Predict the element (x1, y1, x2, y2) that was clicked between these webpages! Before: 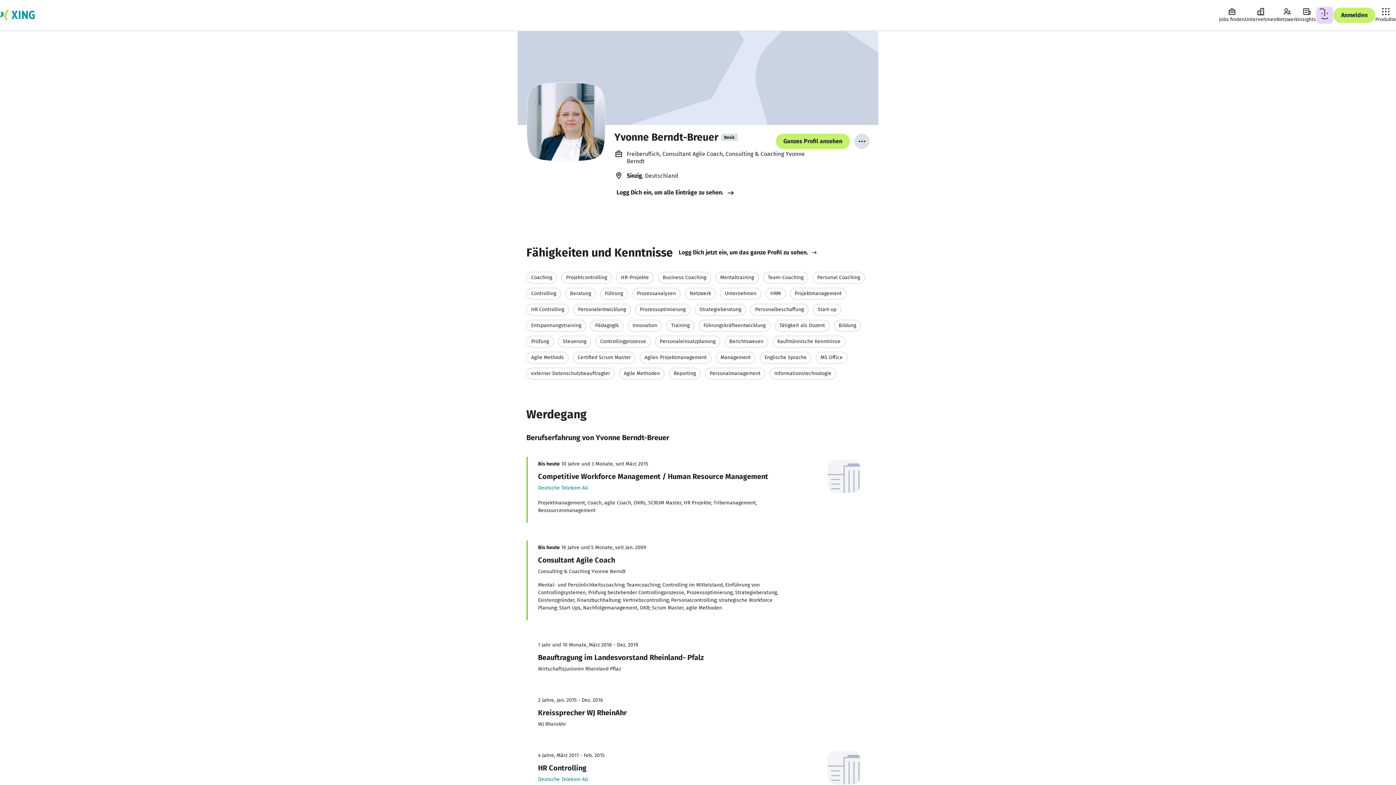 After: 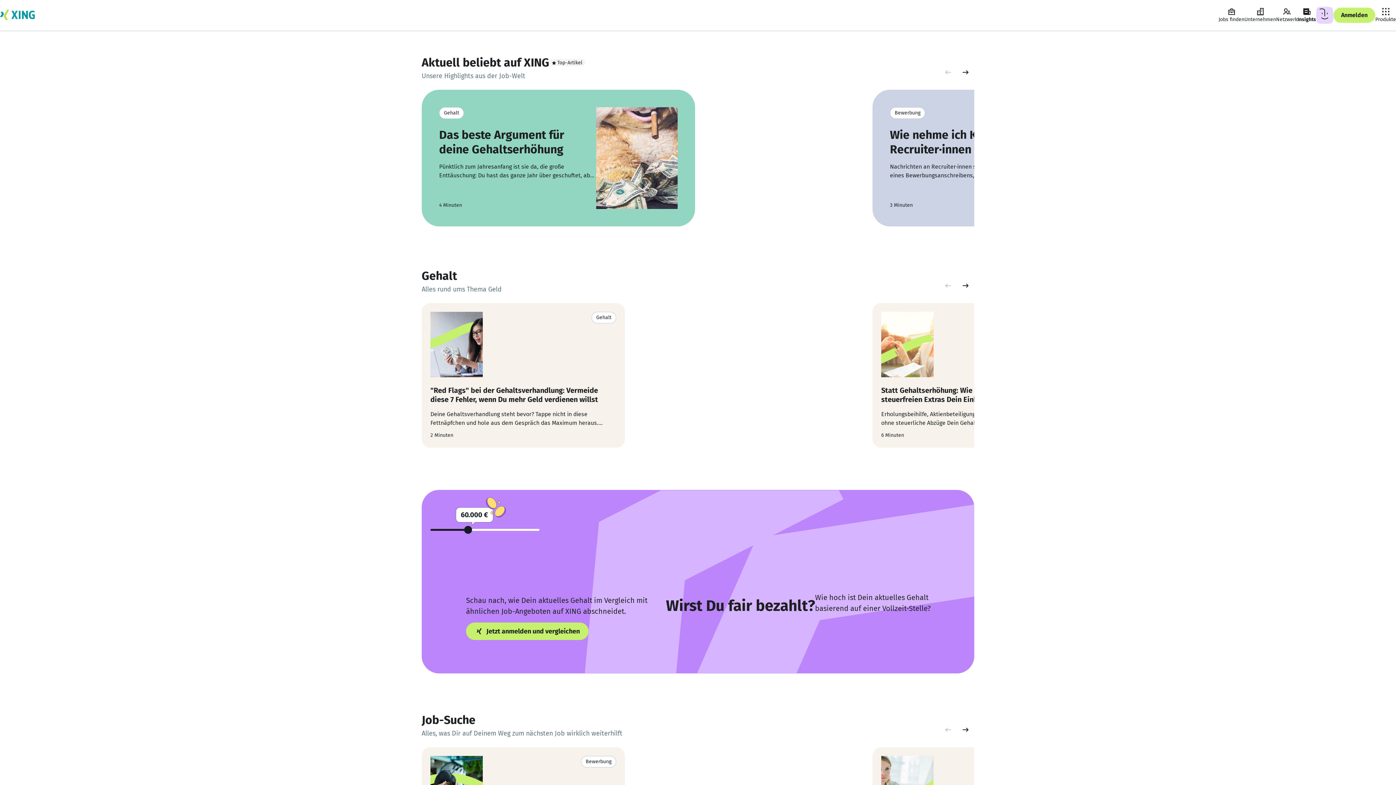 Action: label: Insights bbox: (1298, 7, 1316, 23)